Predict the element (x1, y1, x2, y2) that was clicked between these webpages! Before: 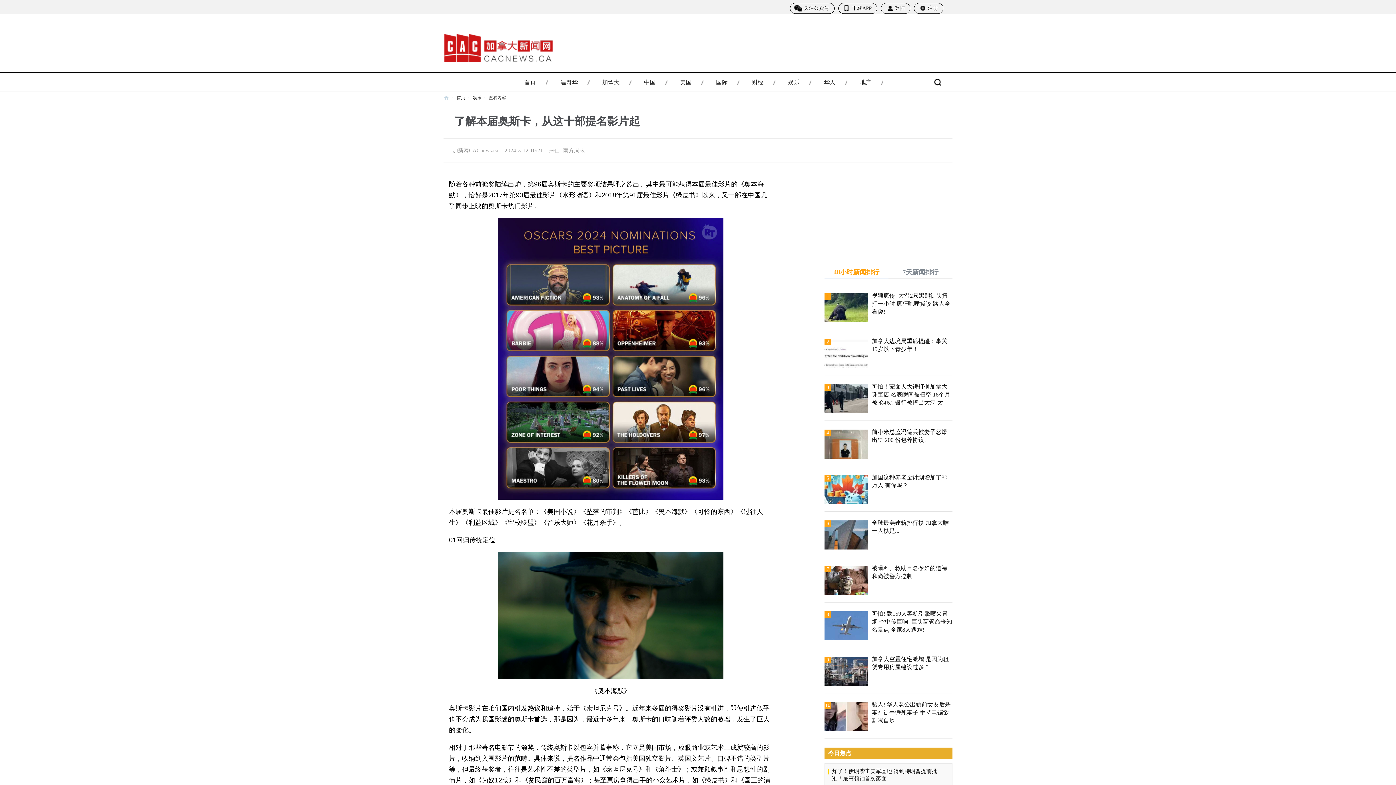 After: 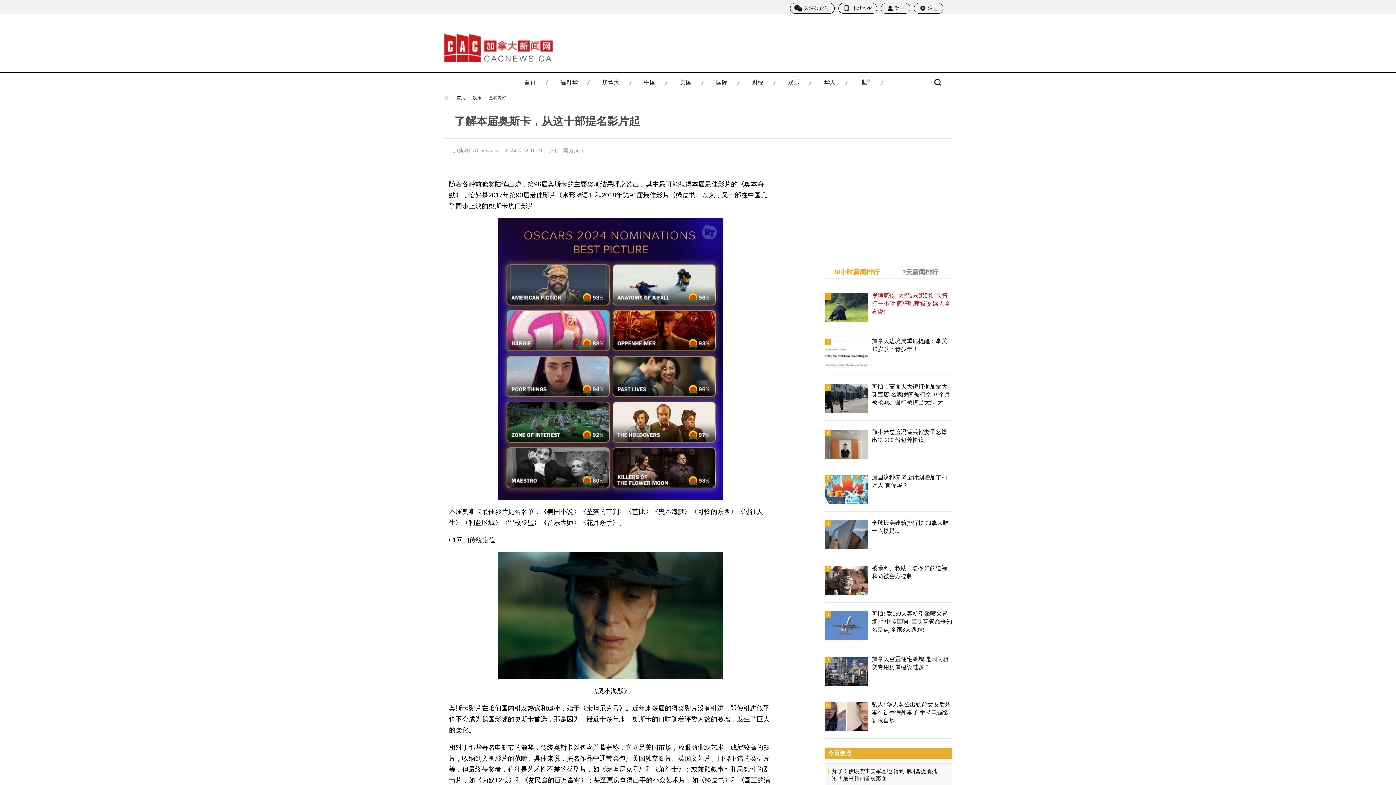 Action: bbox: (872, 292, 950, 314) label: 视频疯传! 大温2只黑熊街头扭打一小时 疯狂咆哮撕咬 路人全看傻!